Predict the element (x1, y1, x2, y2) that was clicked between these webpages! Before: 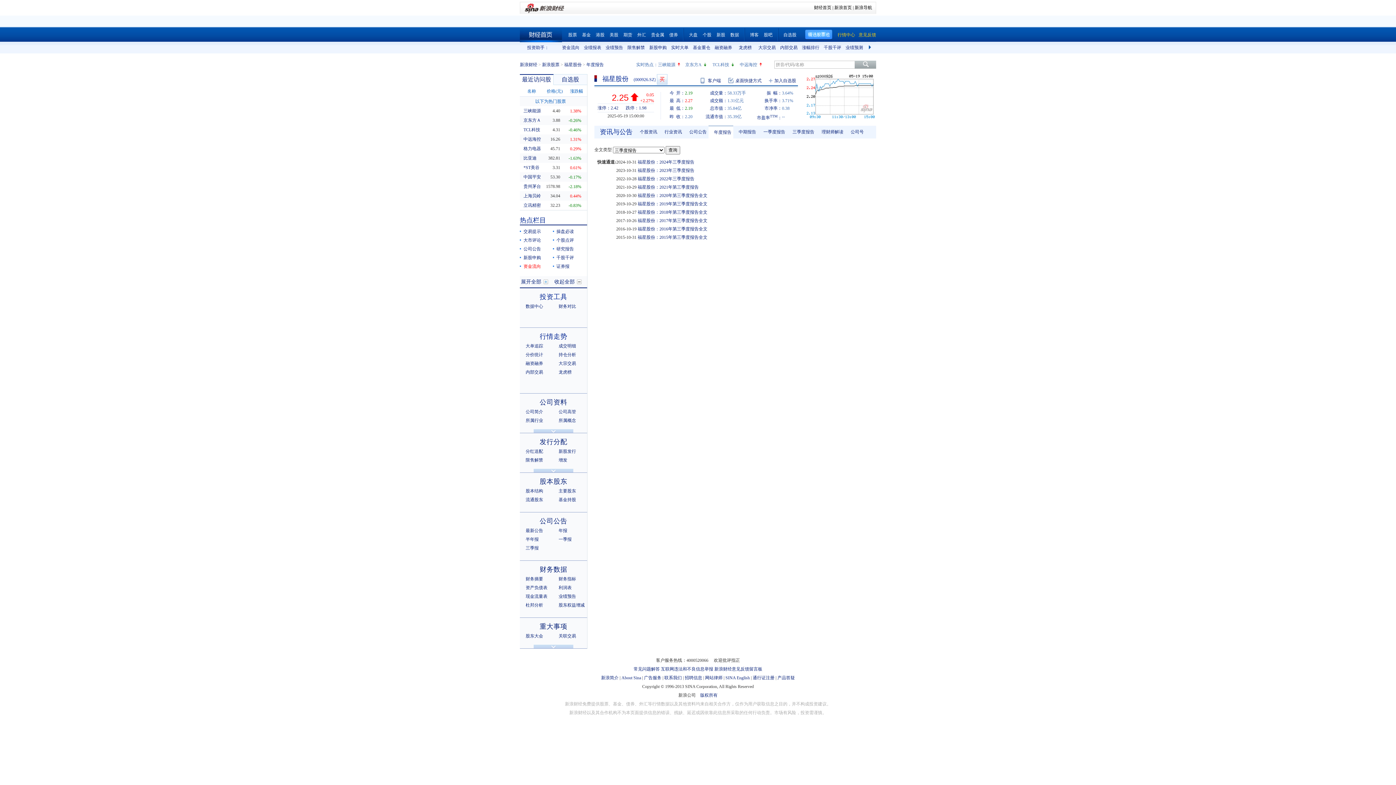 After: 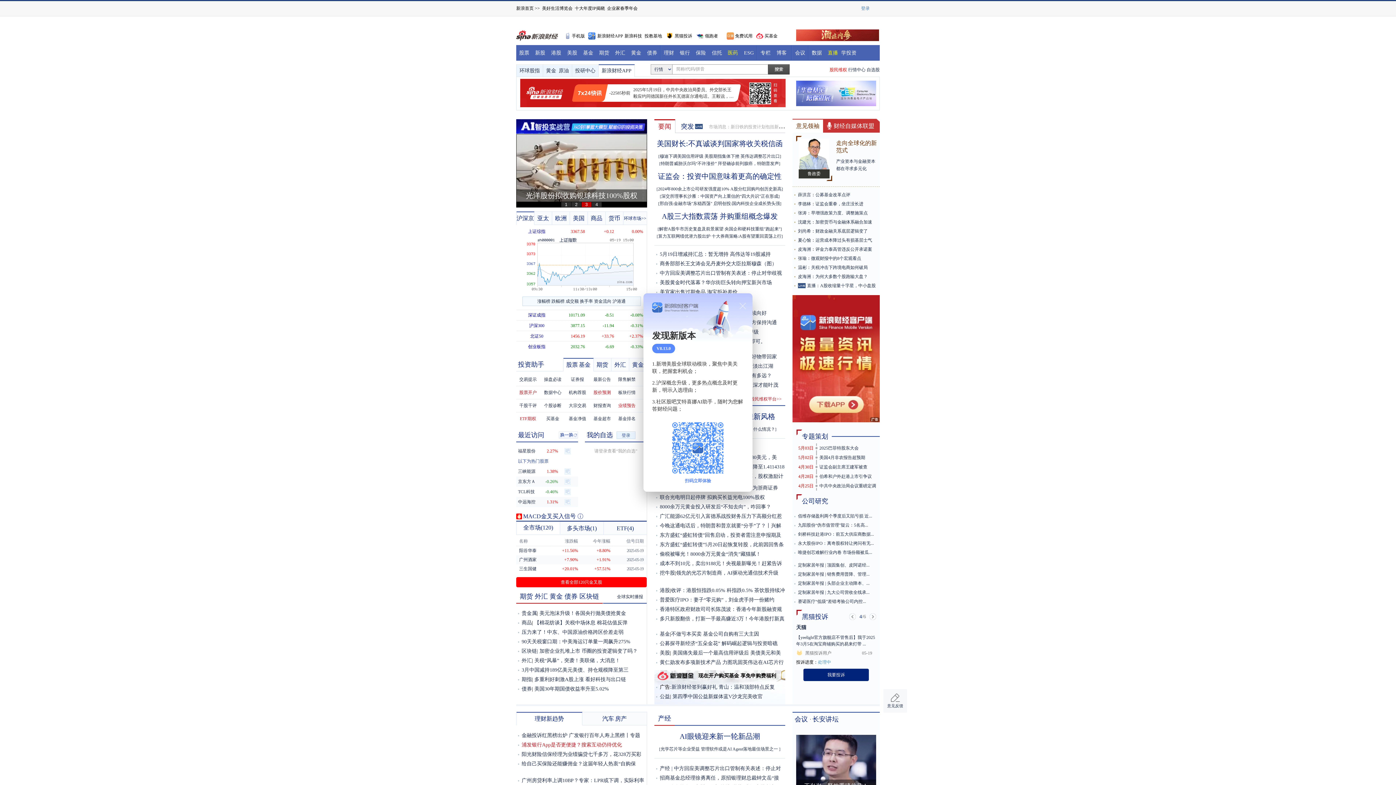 Action: bbox: (539, 2, 564, 13)